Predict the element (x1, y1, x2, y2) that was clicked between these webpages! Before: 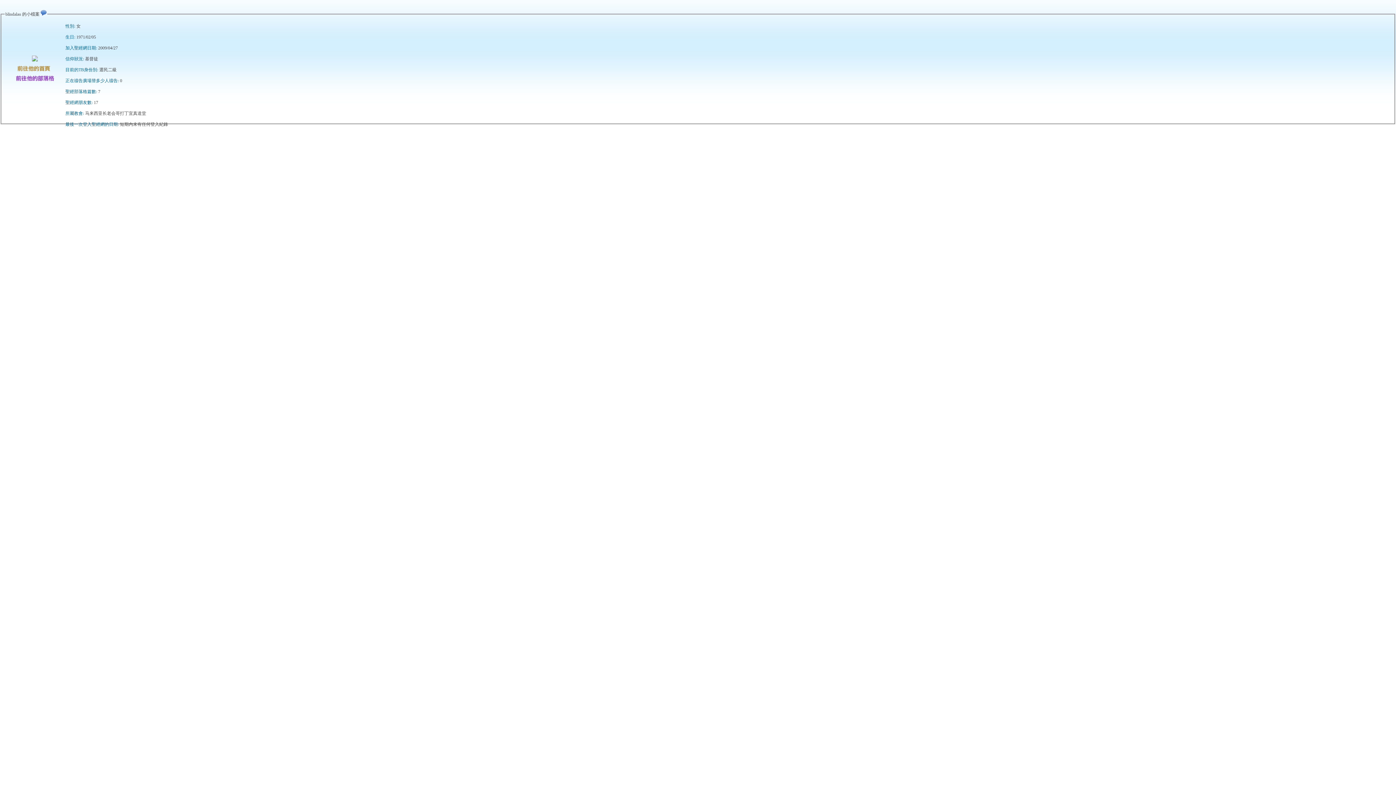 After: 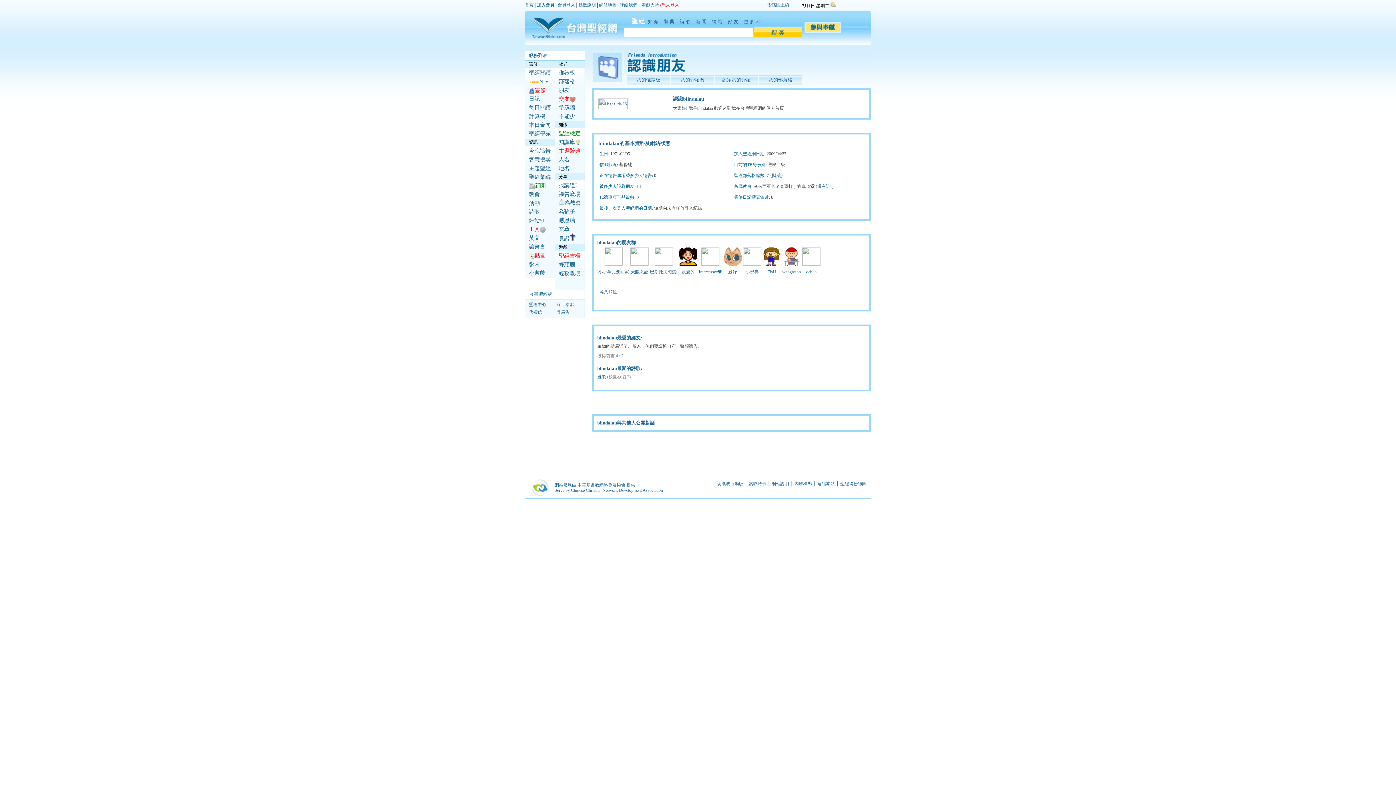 Action: bbox: (17, 67, 52, 72)